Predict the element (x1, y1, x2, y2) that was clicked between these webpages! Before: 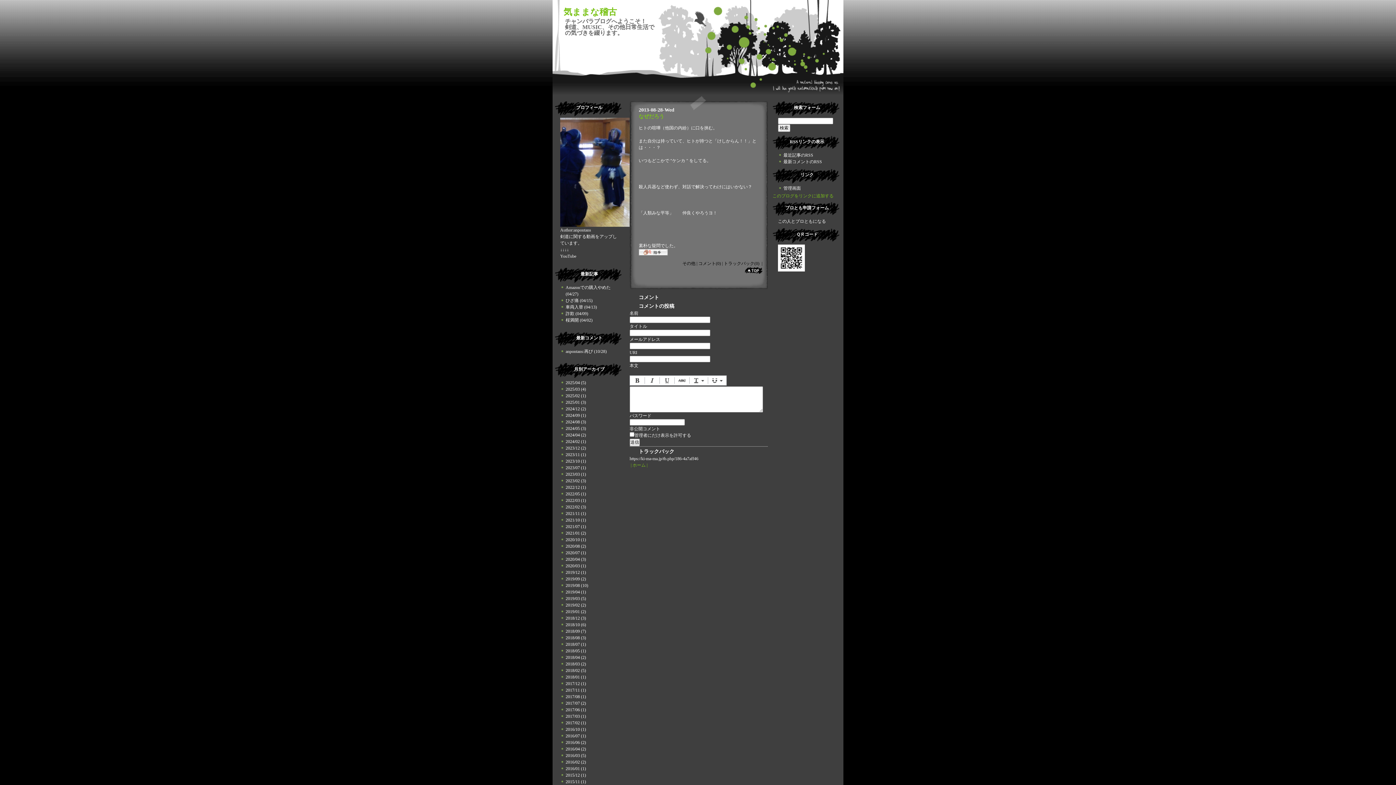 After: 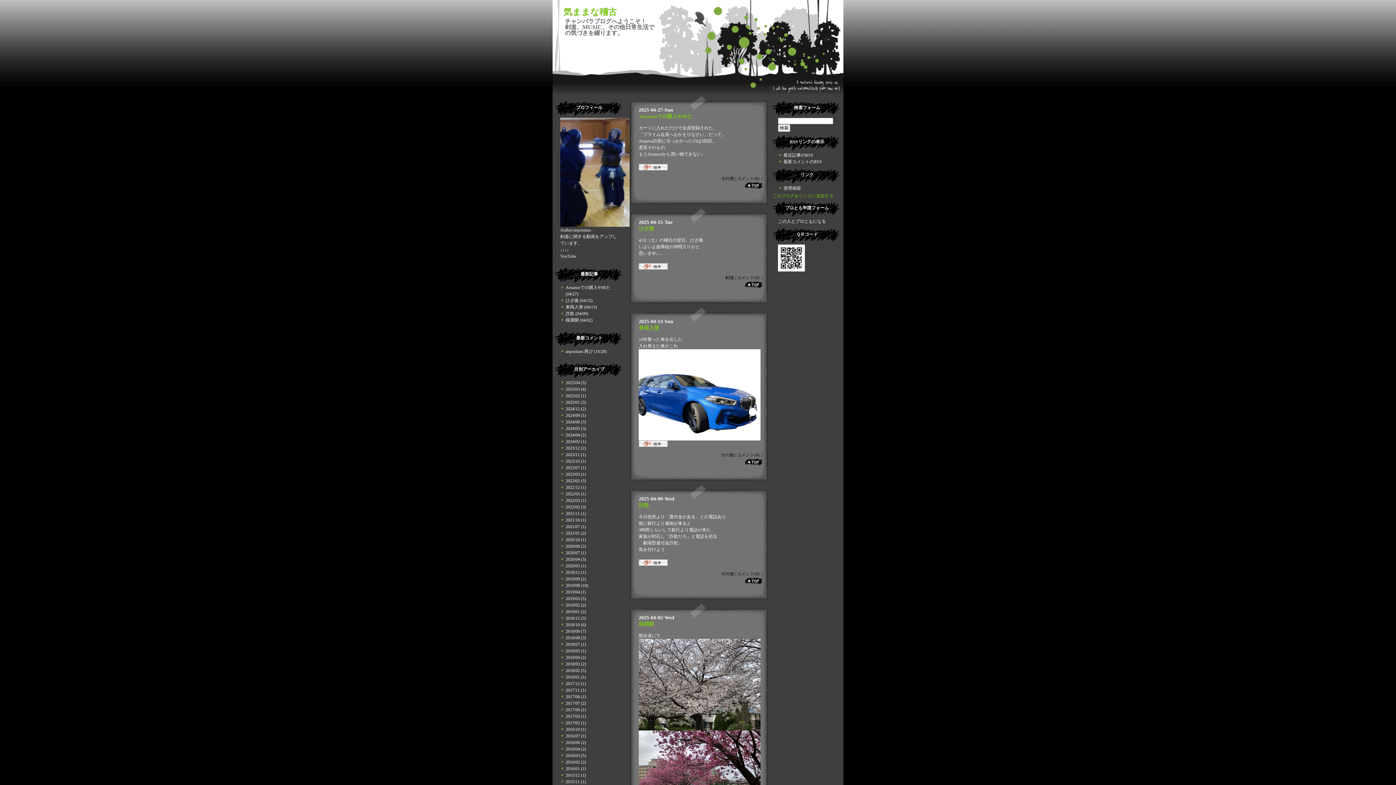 Action: label: 気ままな稽古 bbox: (563, 7, 617, 16)